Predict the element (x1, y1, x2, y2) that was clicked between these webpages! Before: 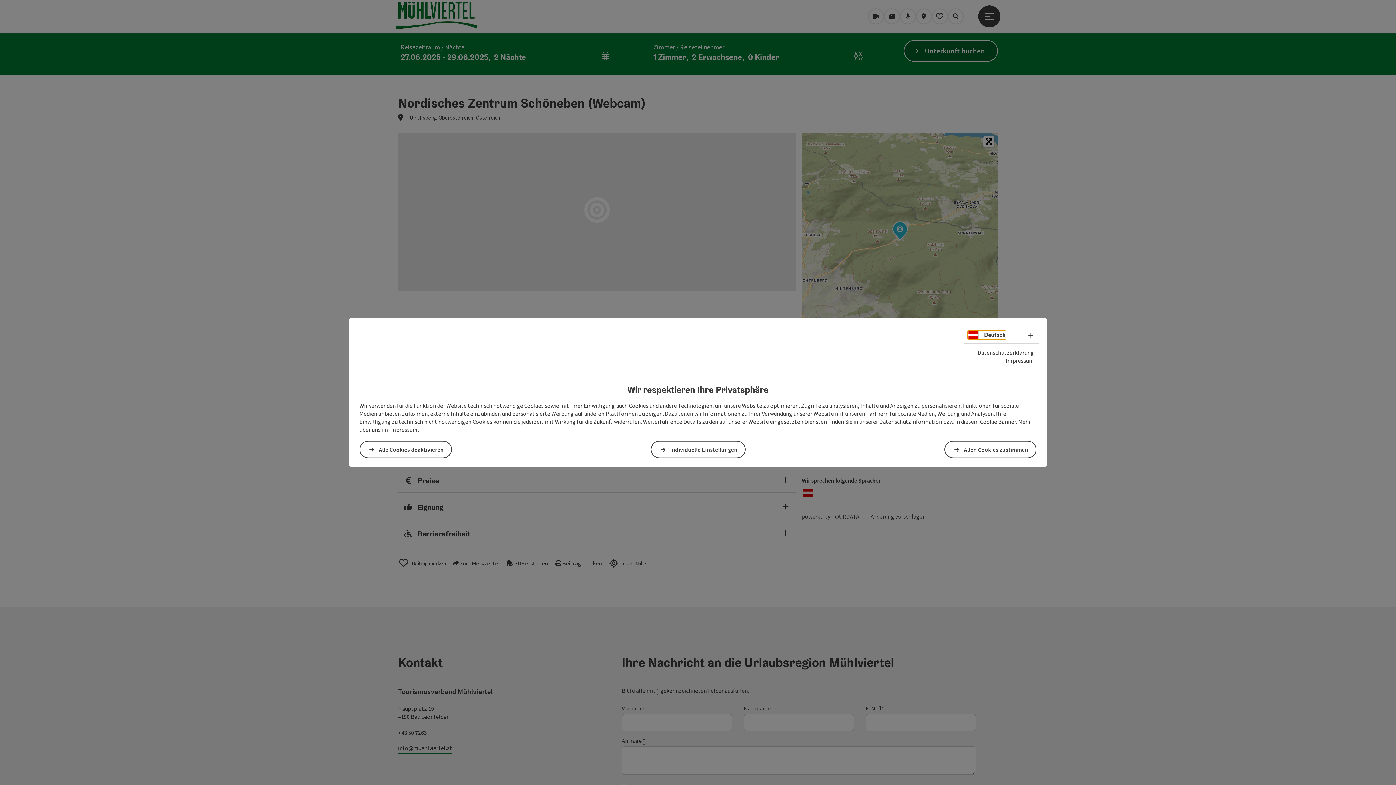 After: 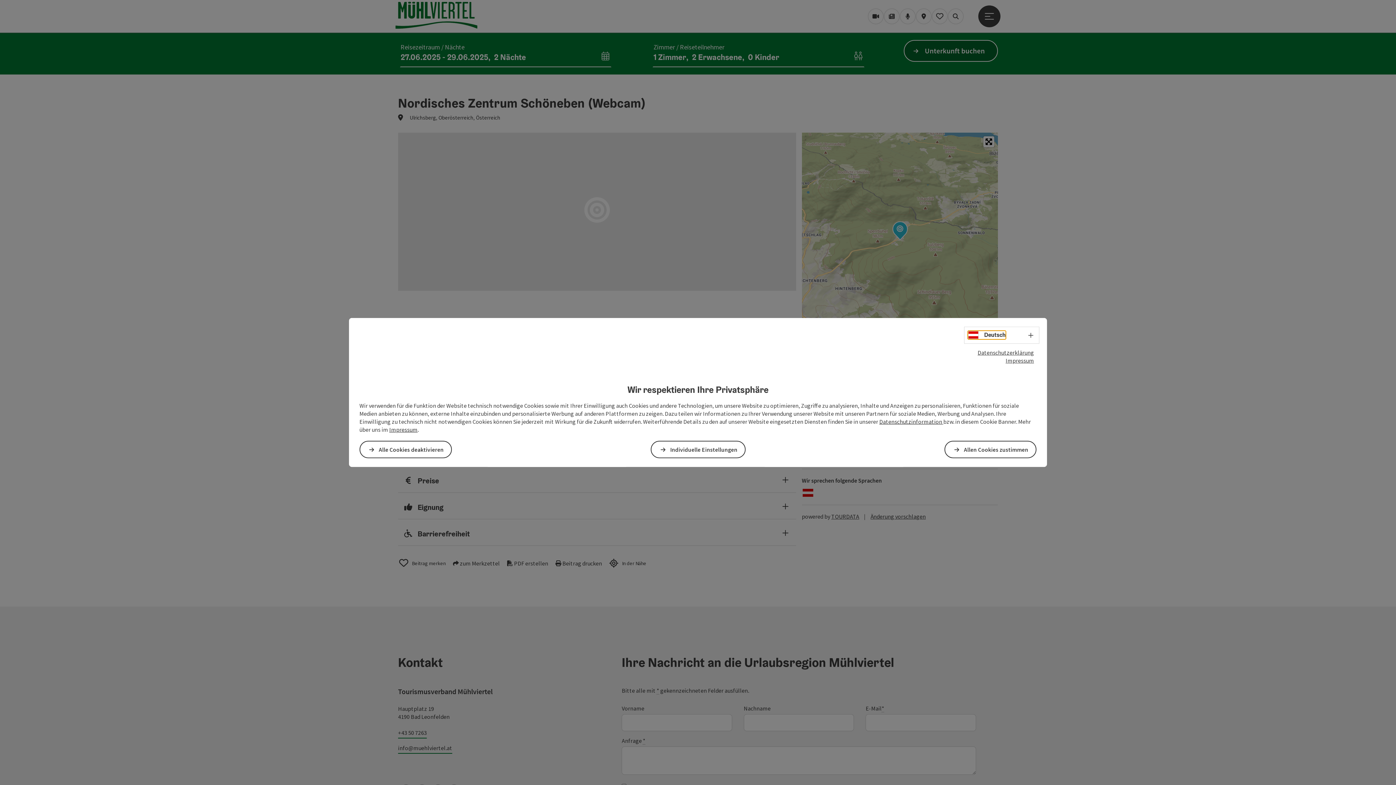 Action: bbox: (968, 331, 1005, 339) label: Deutsch